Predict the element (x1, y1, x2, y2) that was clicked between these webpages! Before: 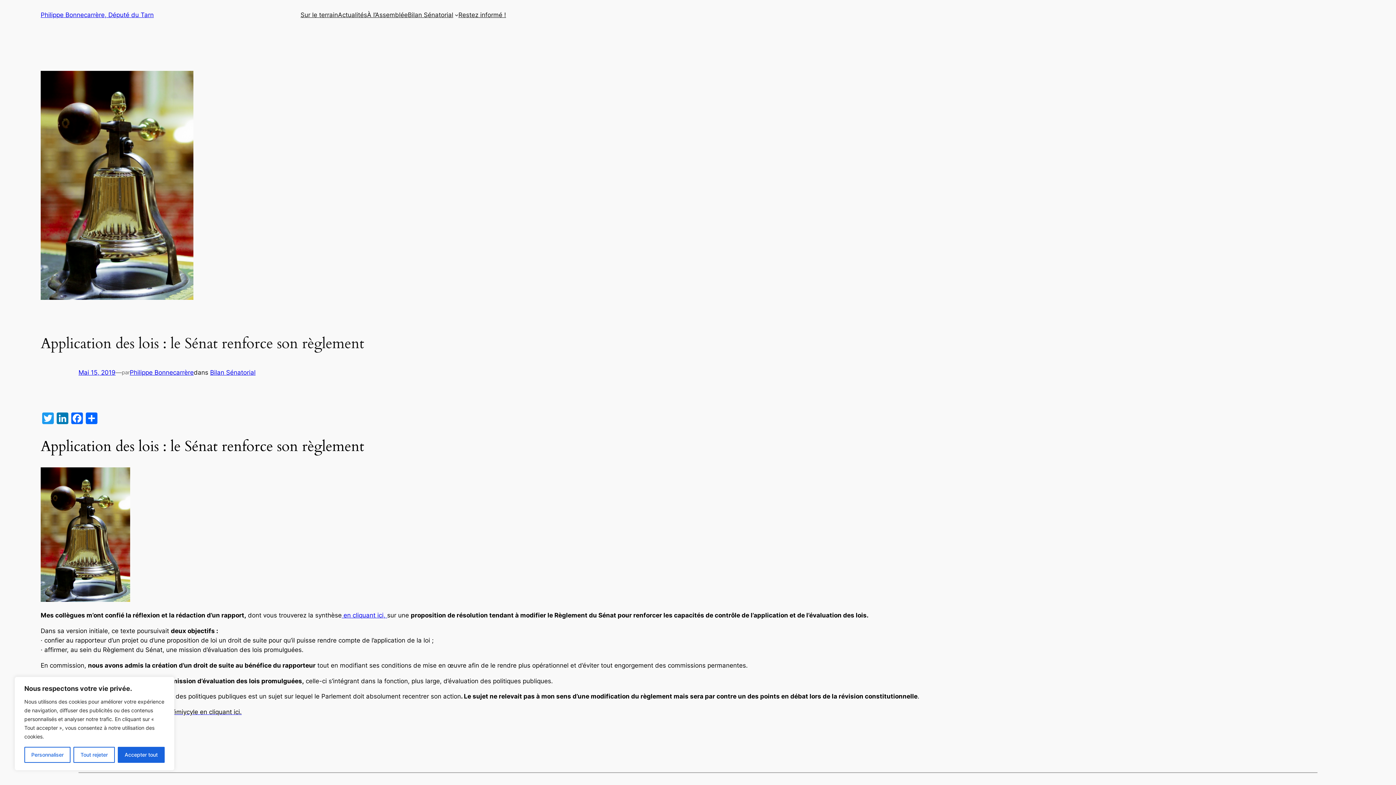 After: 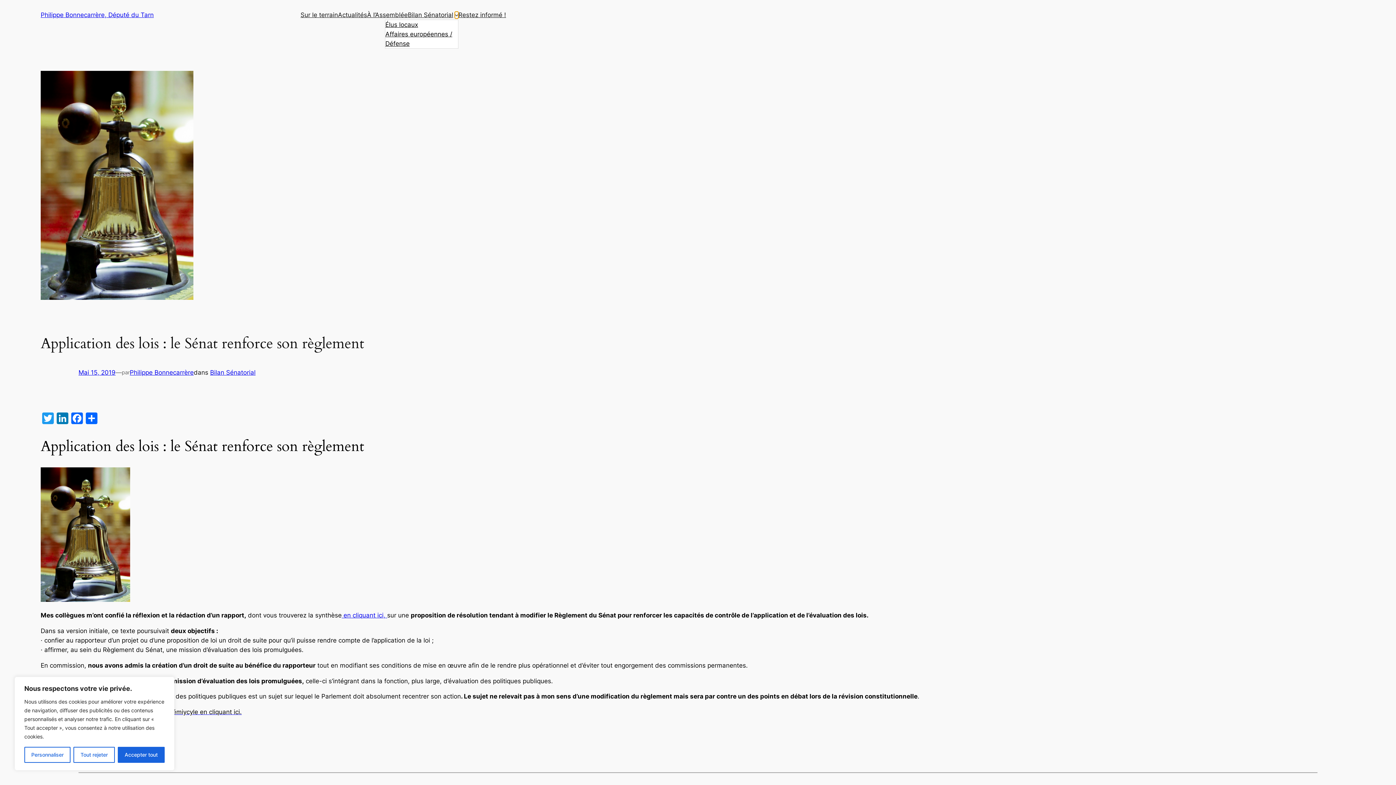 Action: bbox: (454, 13, 458, 16) label: Sous-menu Bilan Sénatorial